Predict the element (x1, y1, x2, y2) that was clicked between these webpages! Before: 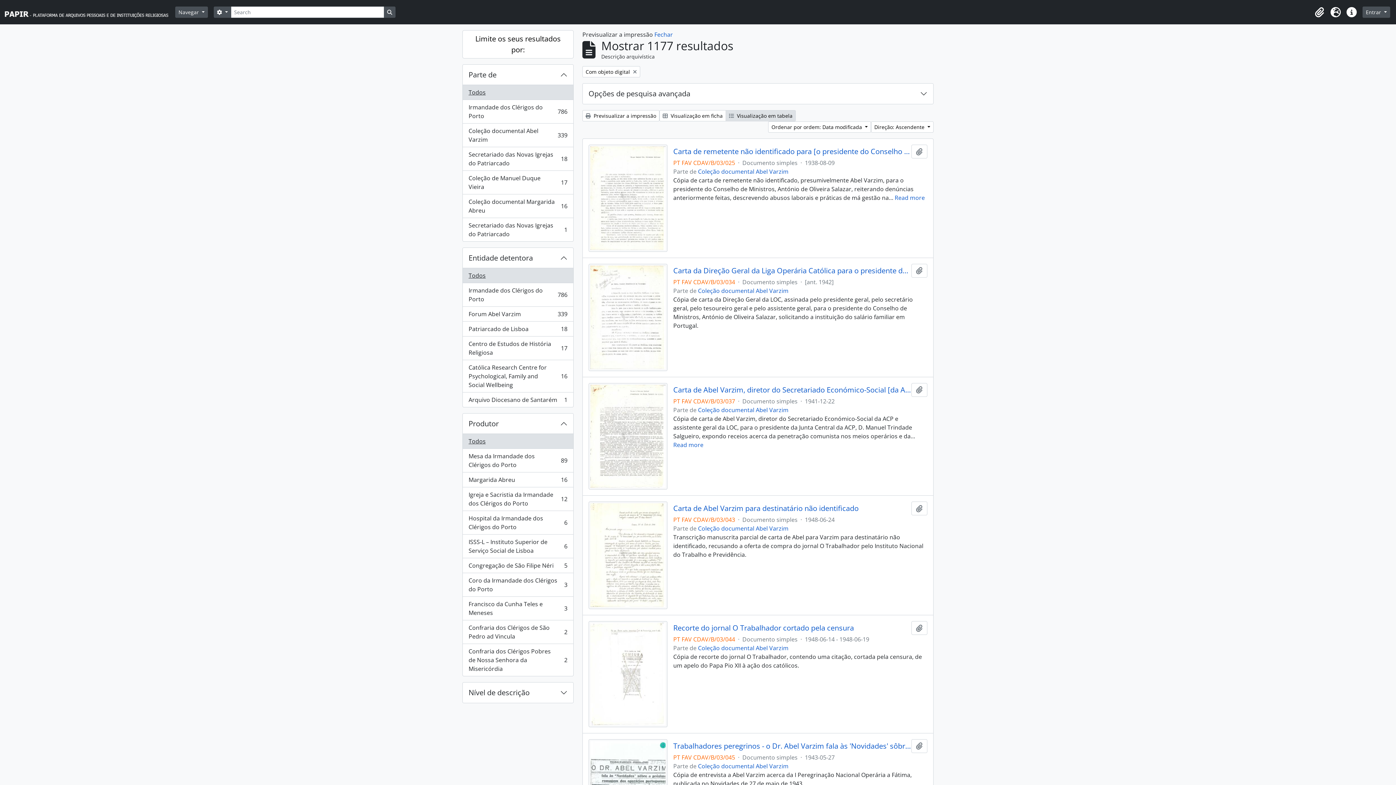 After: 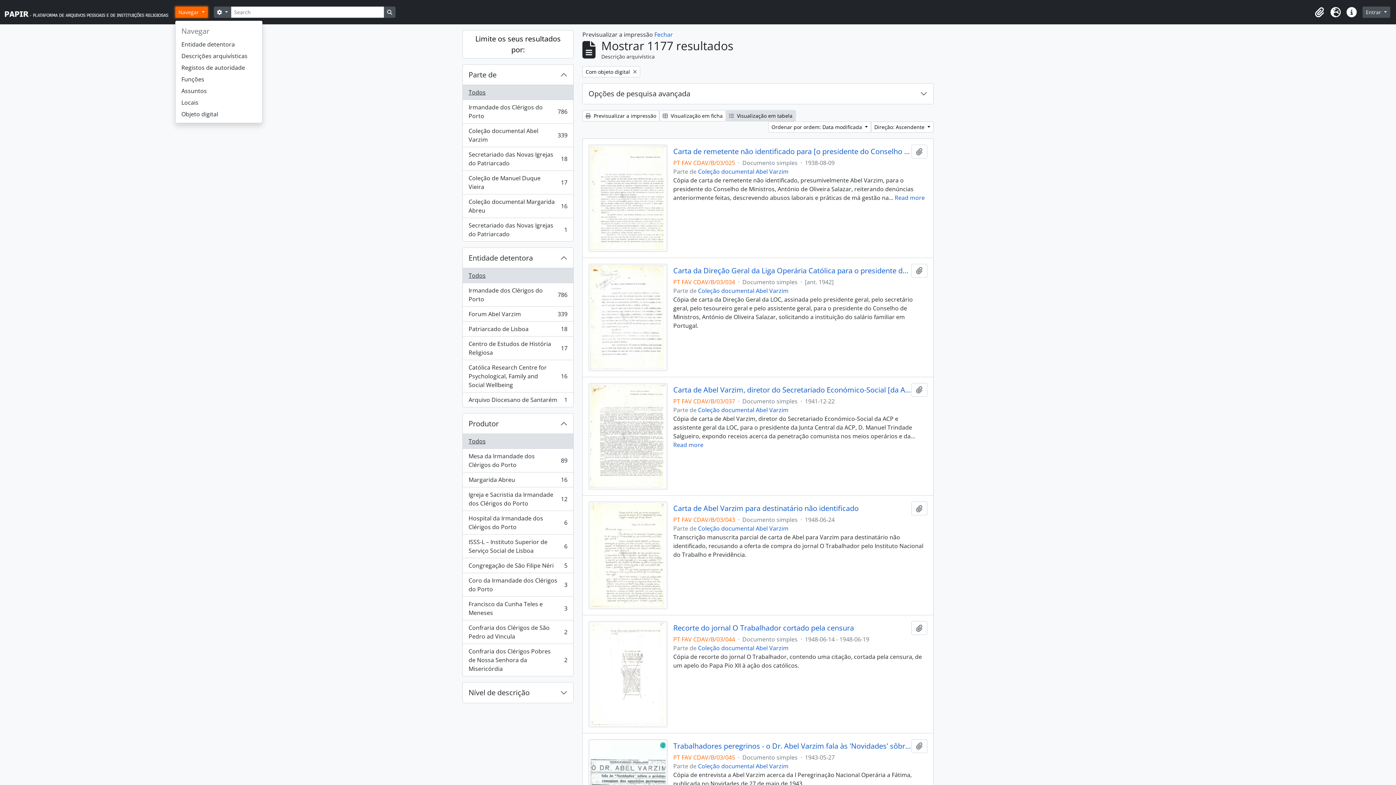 Action: label: Navegar  bbox: (175, 6, 208, 17)